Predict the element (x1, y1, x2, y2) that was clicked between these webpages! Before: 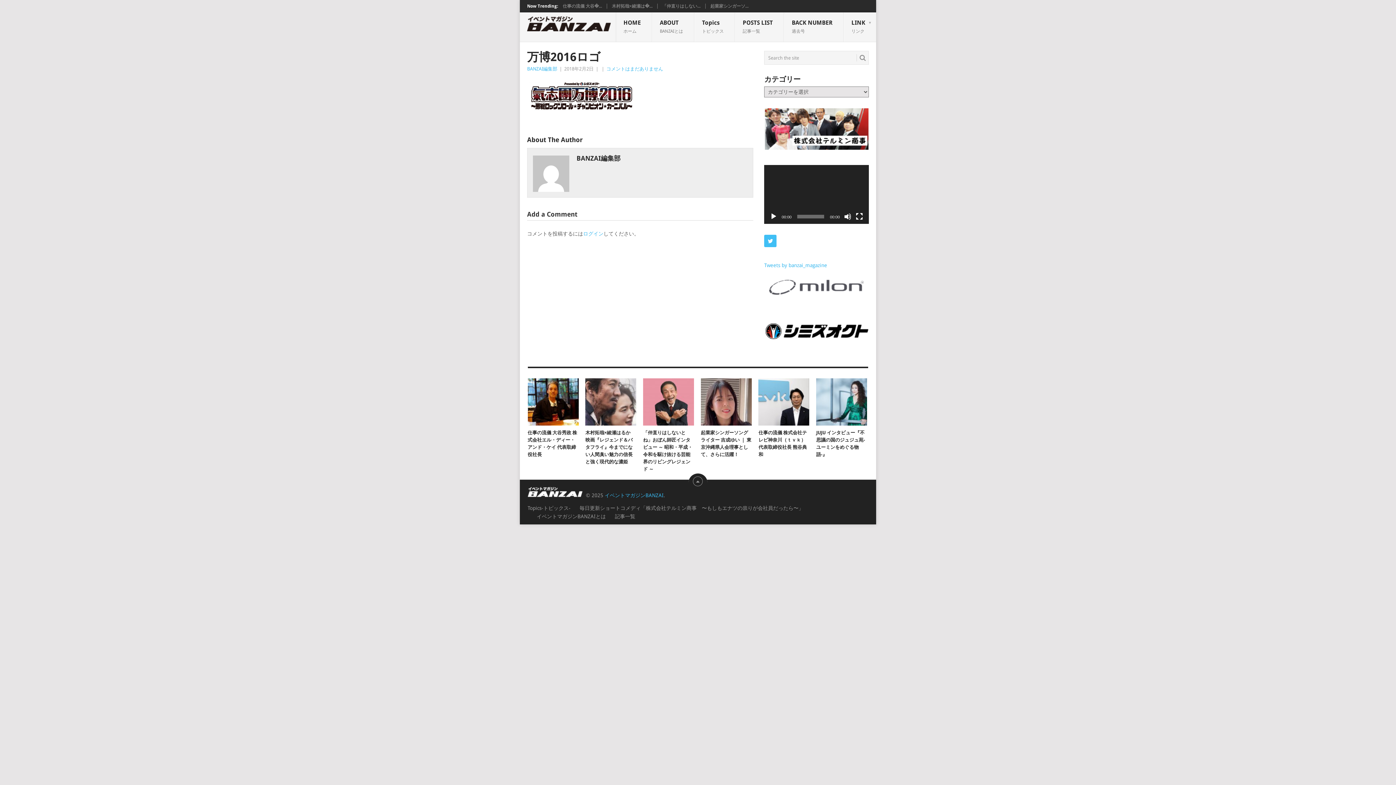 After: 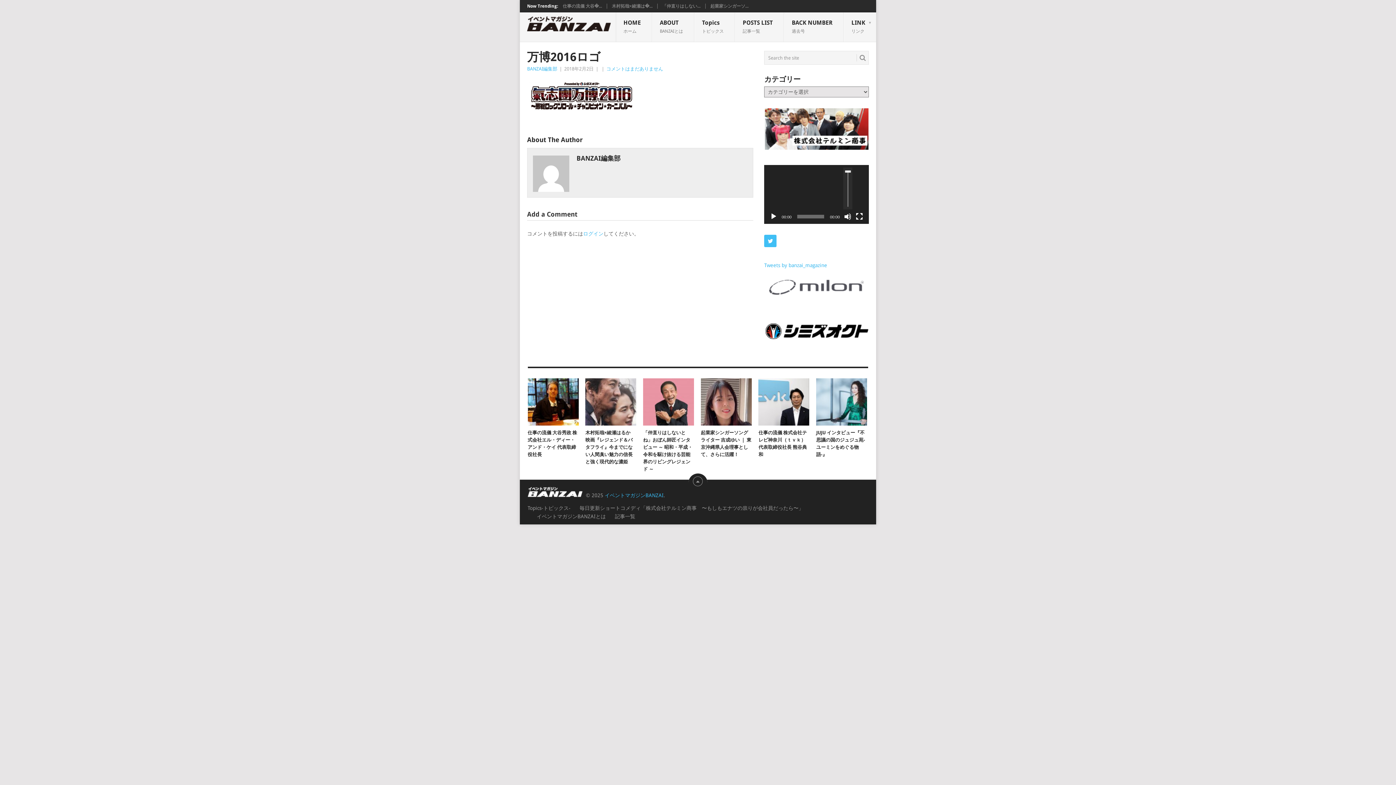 Action: label: ミュート bbox: (844, 213, 851, 220)